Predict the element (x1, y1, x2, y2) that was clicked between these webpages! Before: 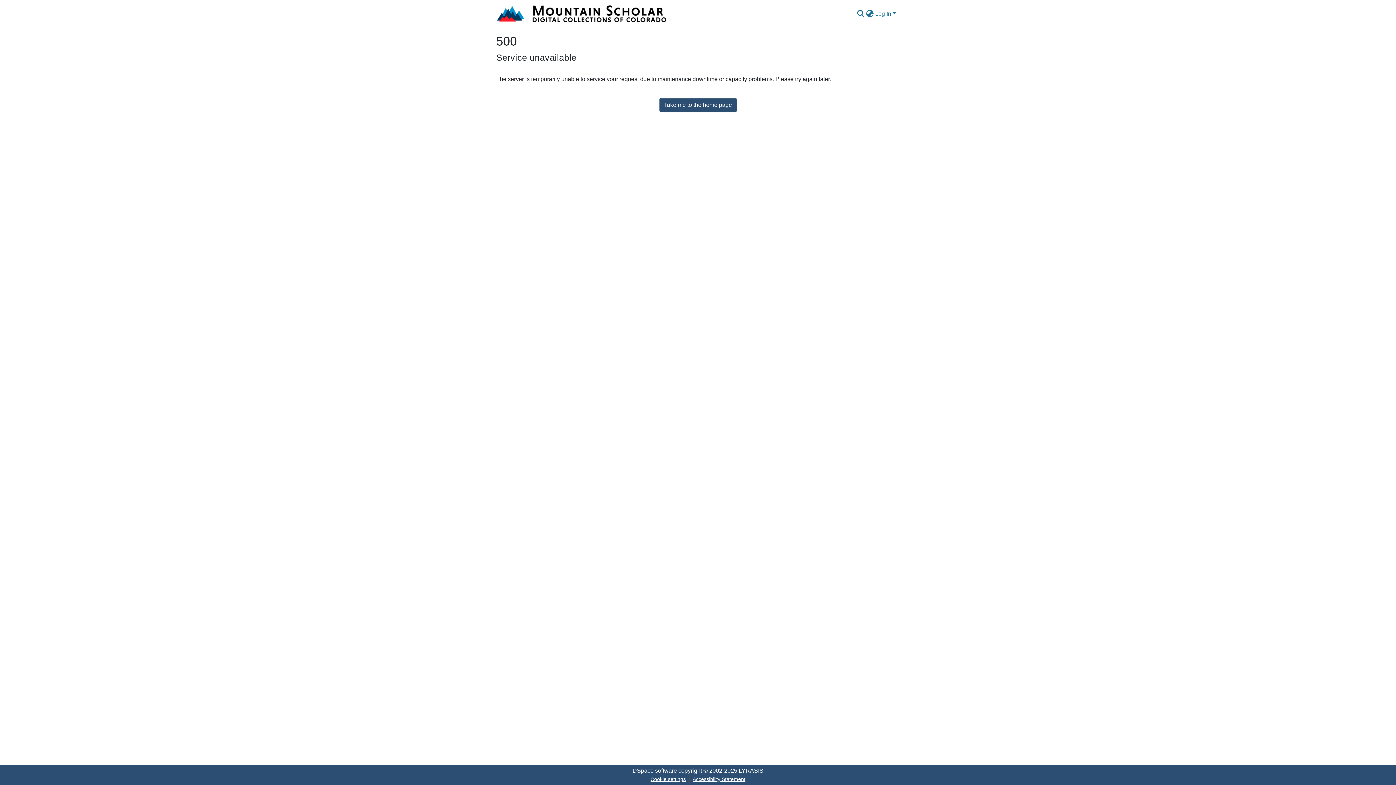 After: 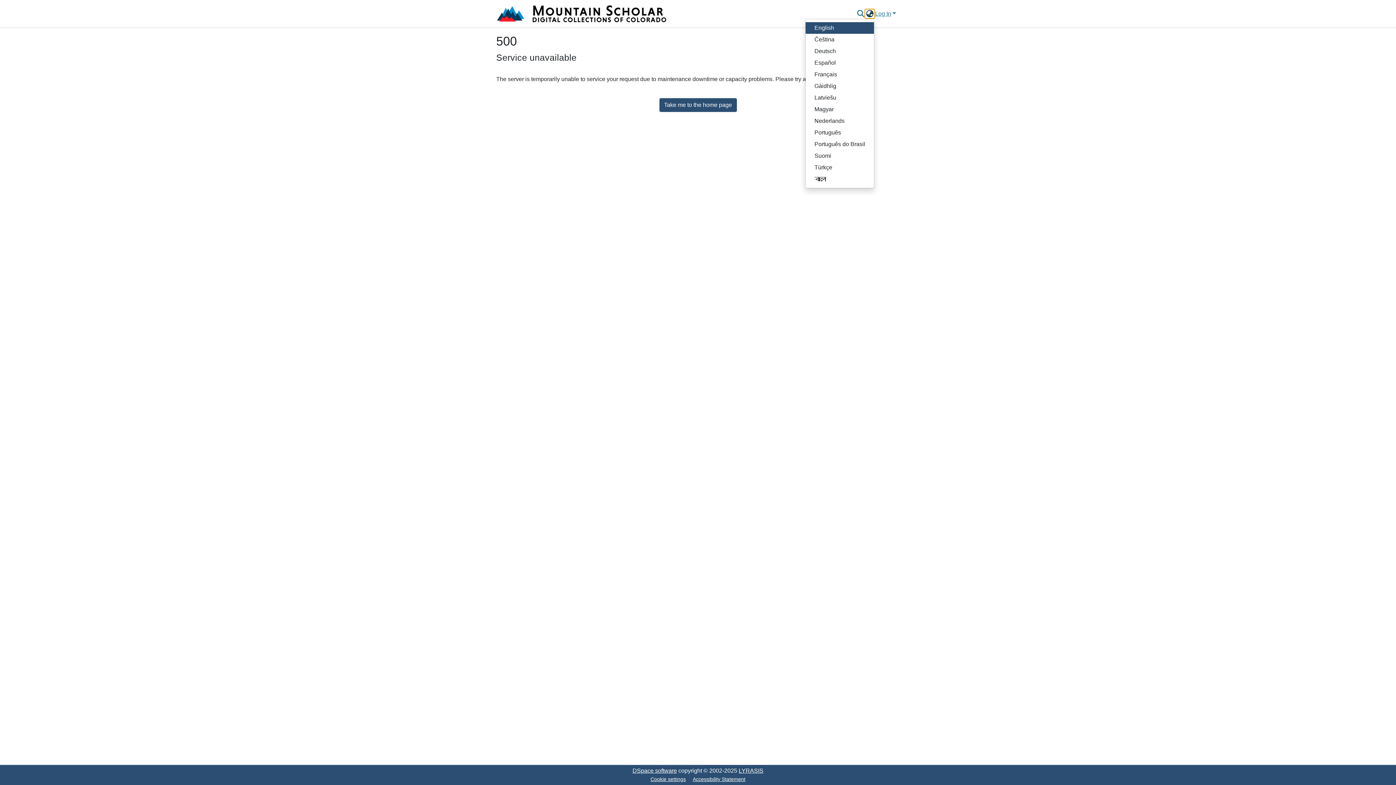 Action: bbox: (865, 9, 874, 18) label: Language switch